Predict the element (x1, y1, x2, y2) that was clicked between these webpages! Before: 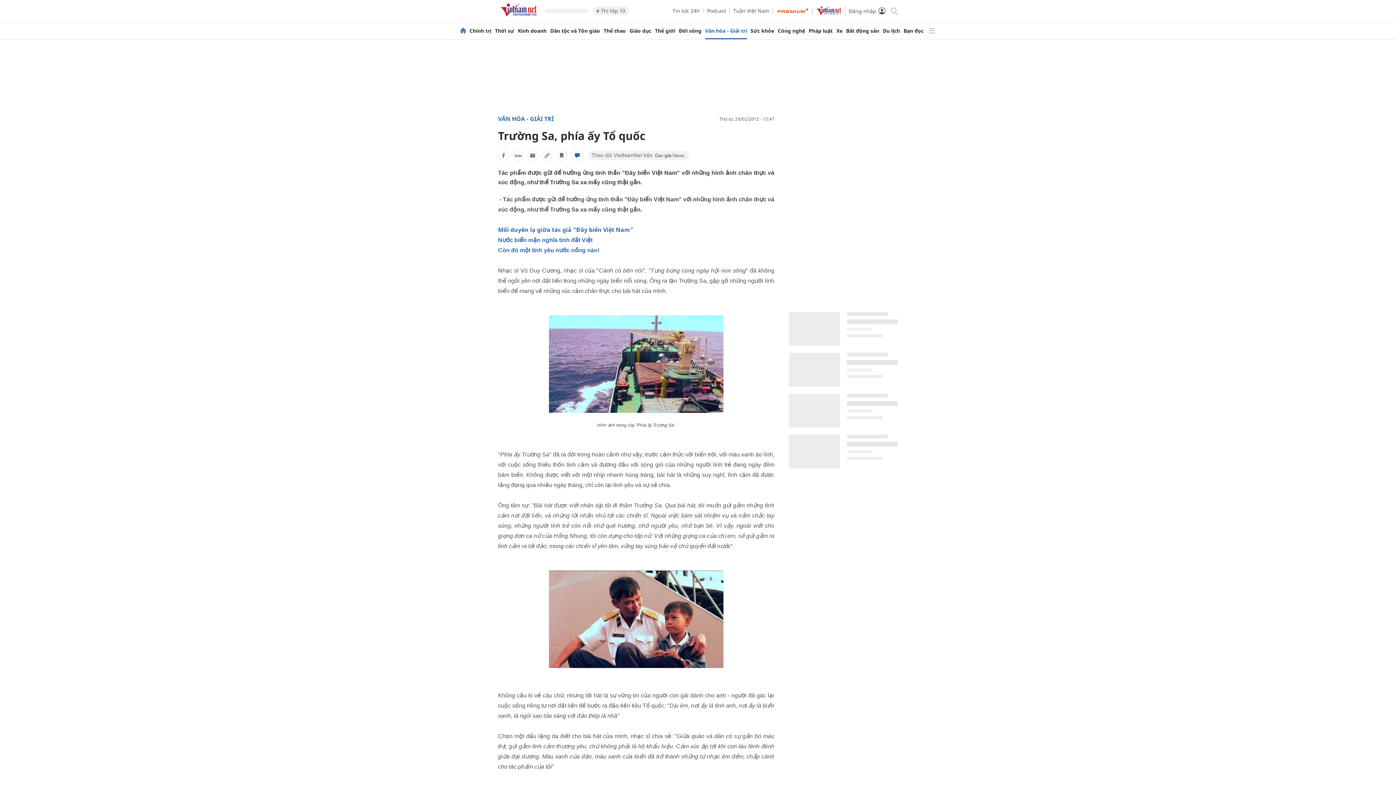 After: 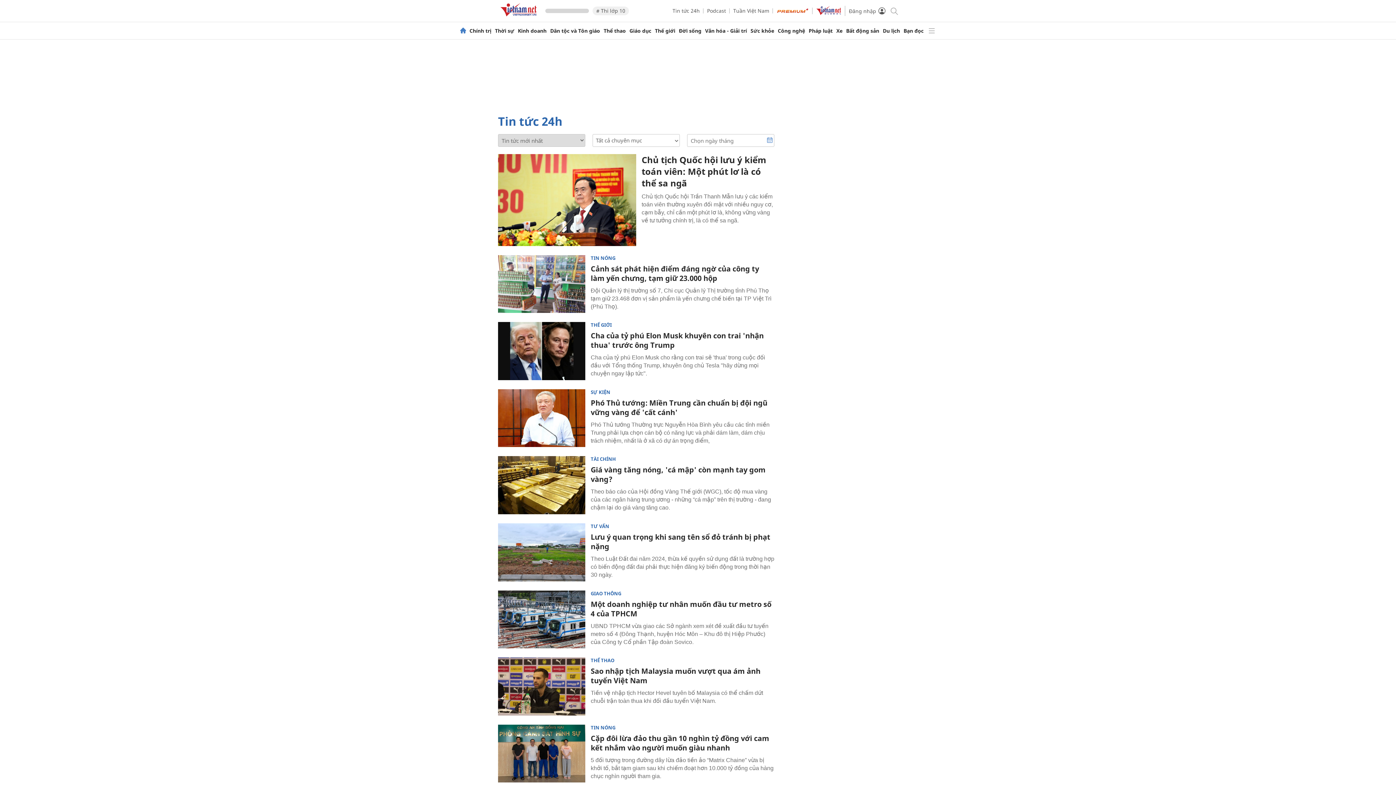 Action: bbox: (672, 7, 700, 14) label: Tin tức 24h